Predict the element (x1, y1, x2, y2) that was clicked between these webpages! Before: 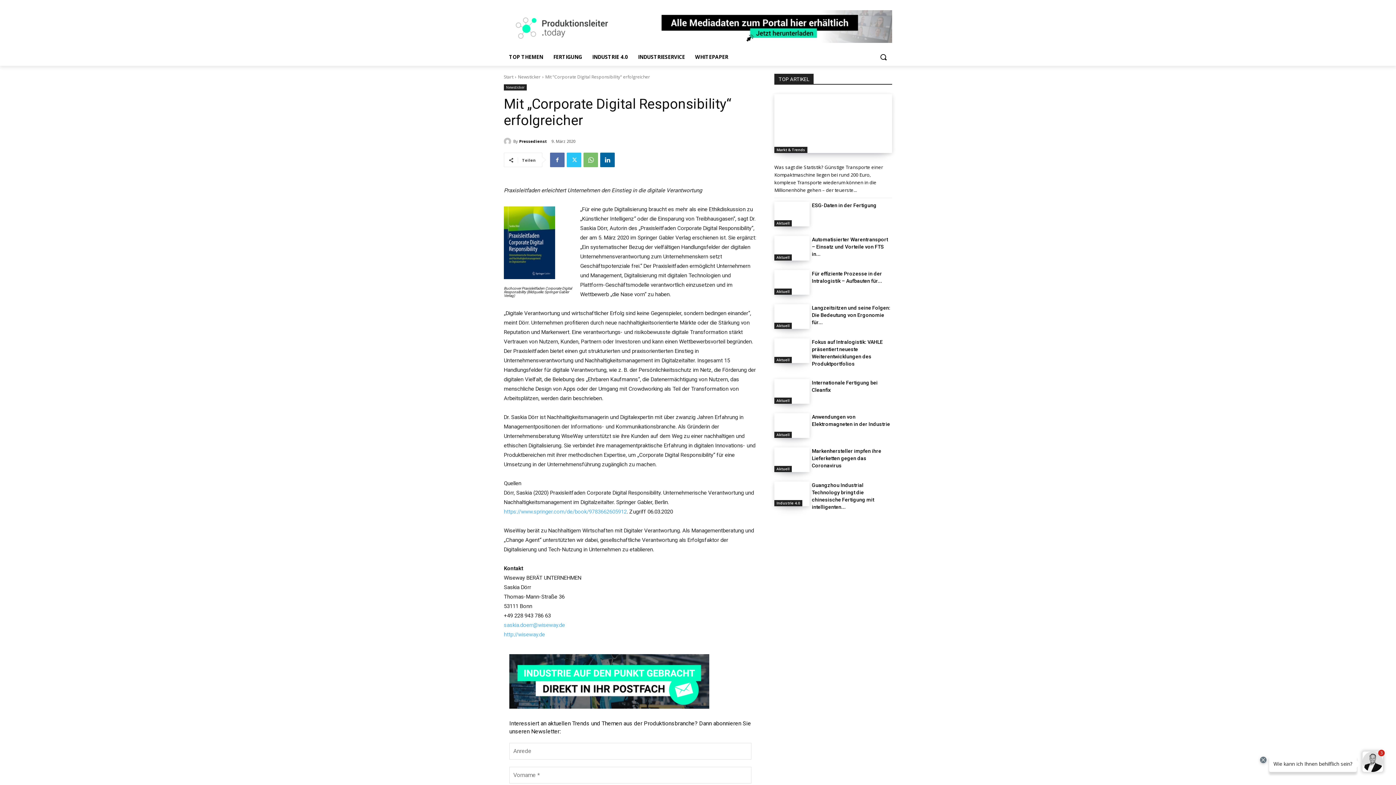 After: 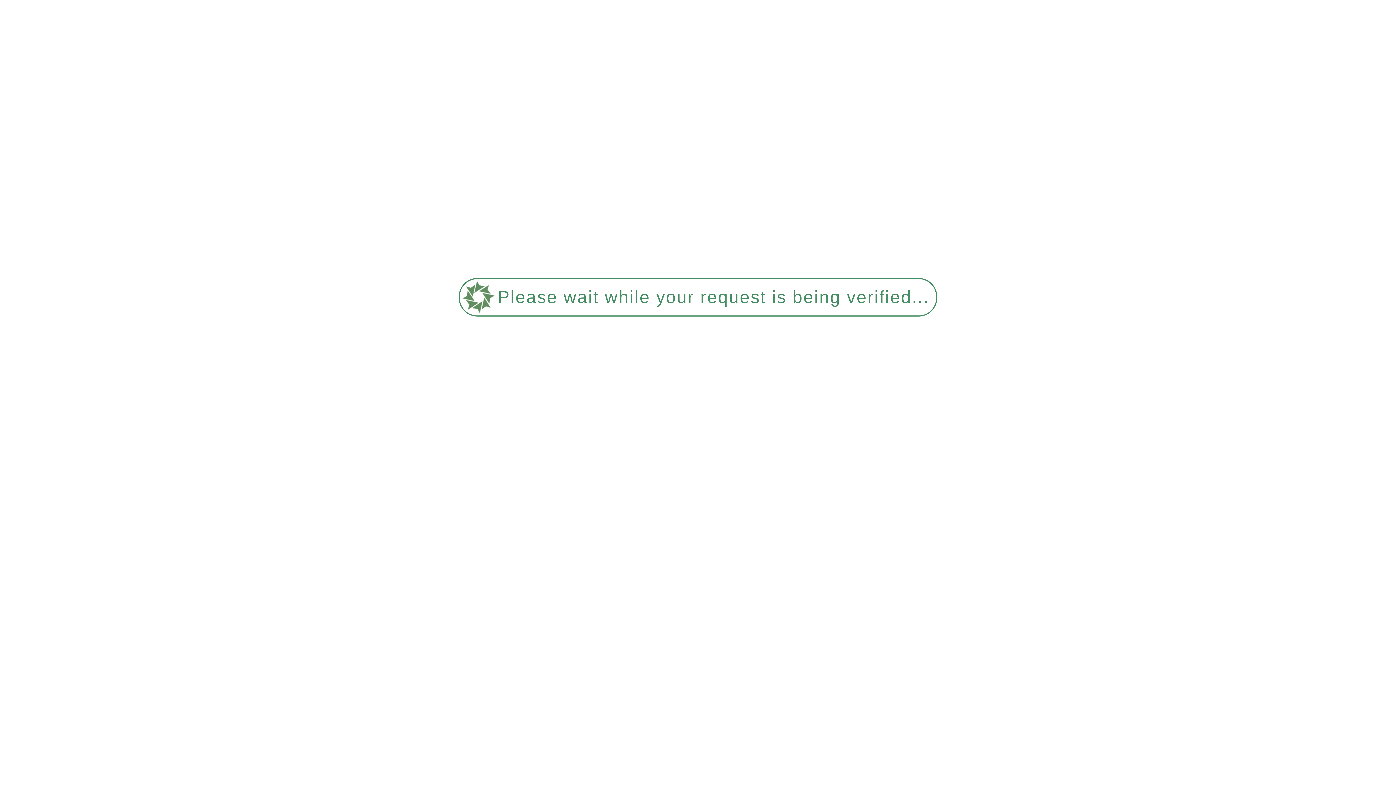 Action: bbox: (518, 73, 540, 80) label: Newsticker